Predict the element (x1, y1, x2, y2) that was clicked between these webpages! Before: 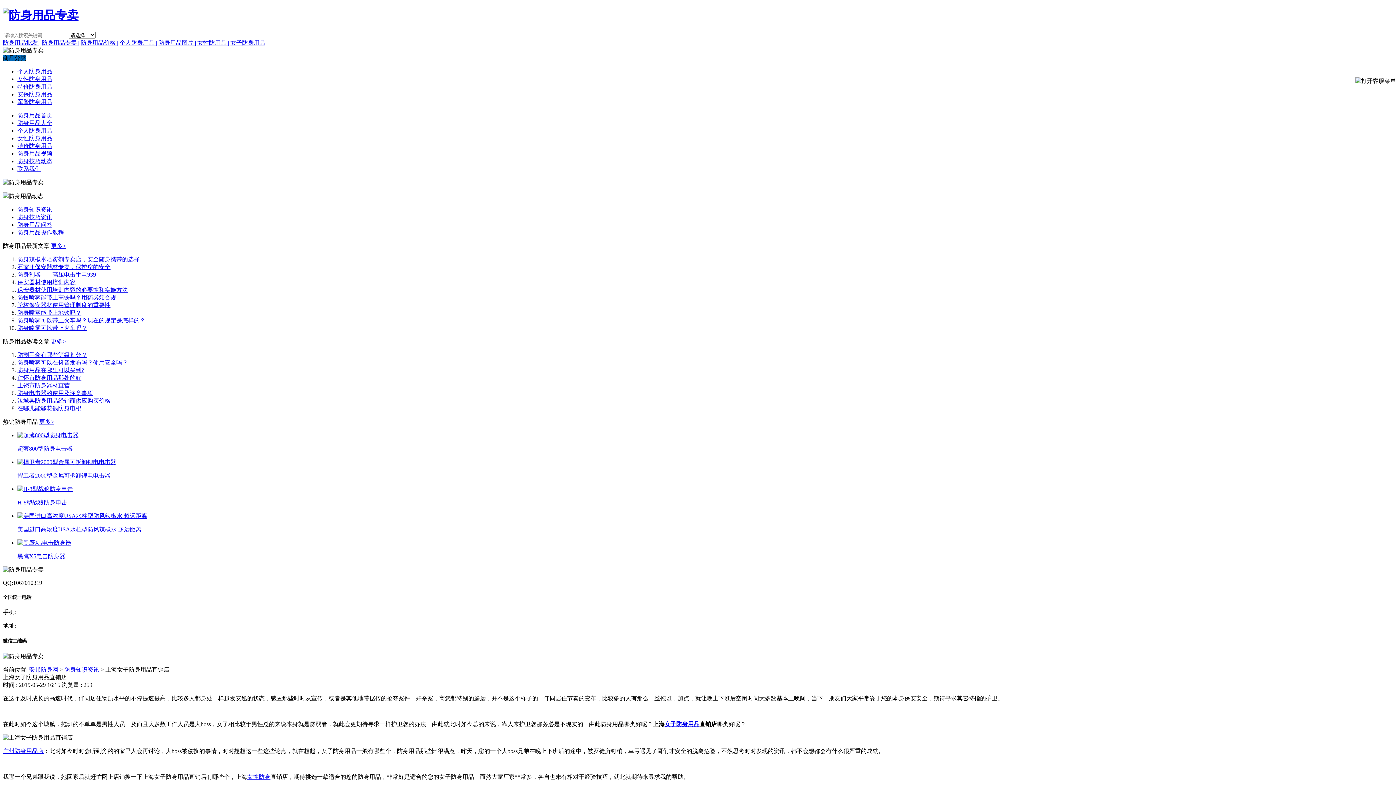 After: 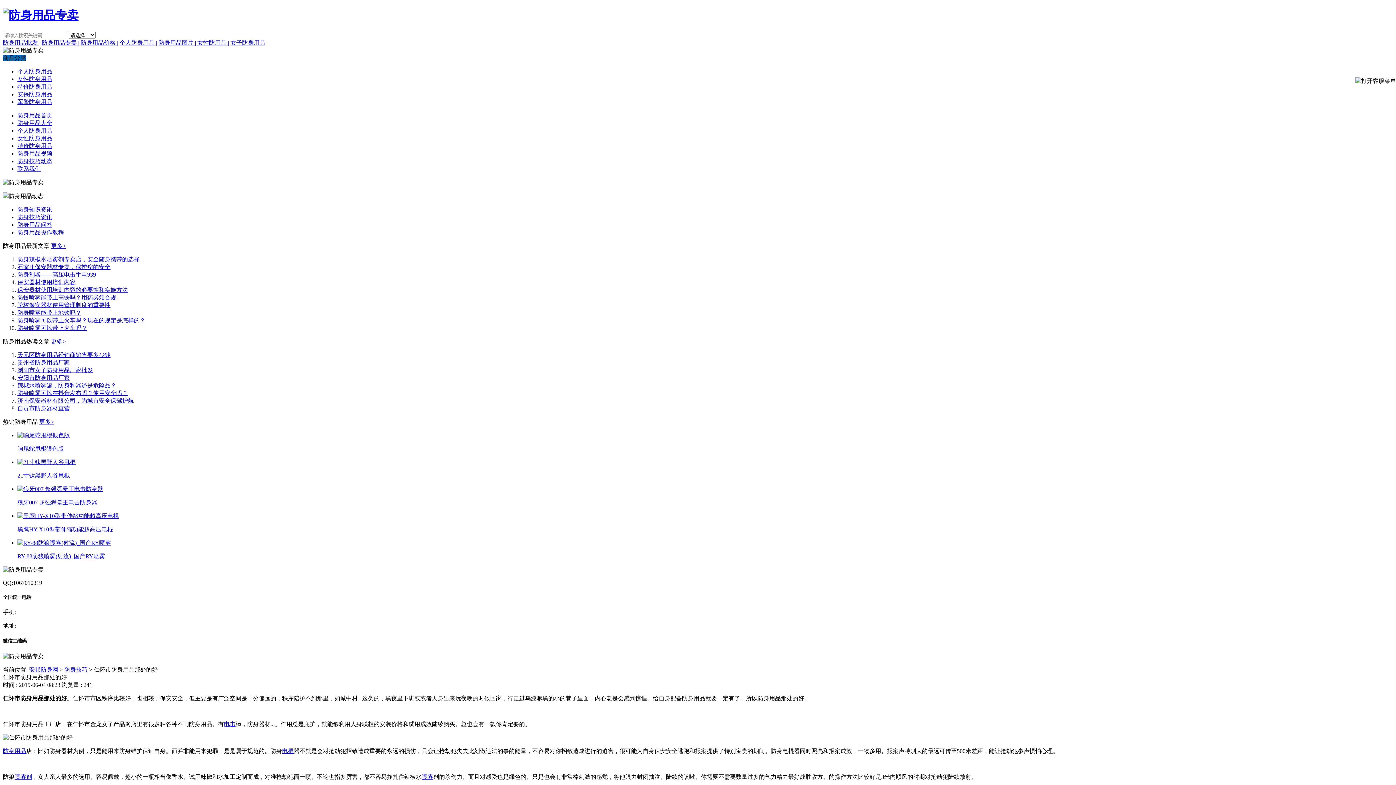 Action: bbox: (17, 374, 81, 381) label: 仁怀市防身用品那处的好